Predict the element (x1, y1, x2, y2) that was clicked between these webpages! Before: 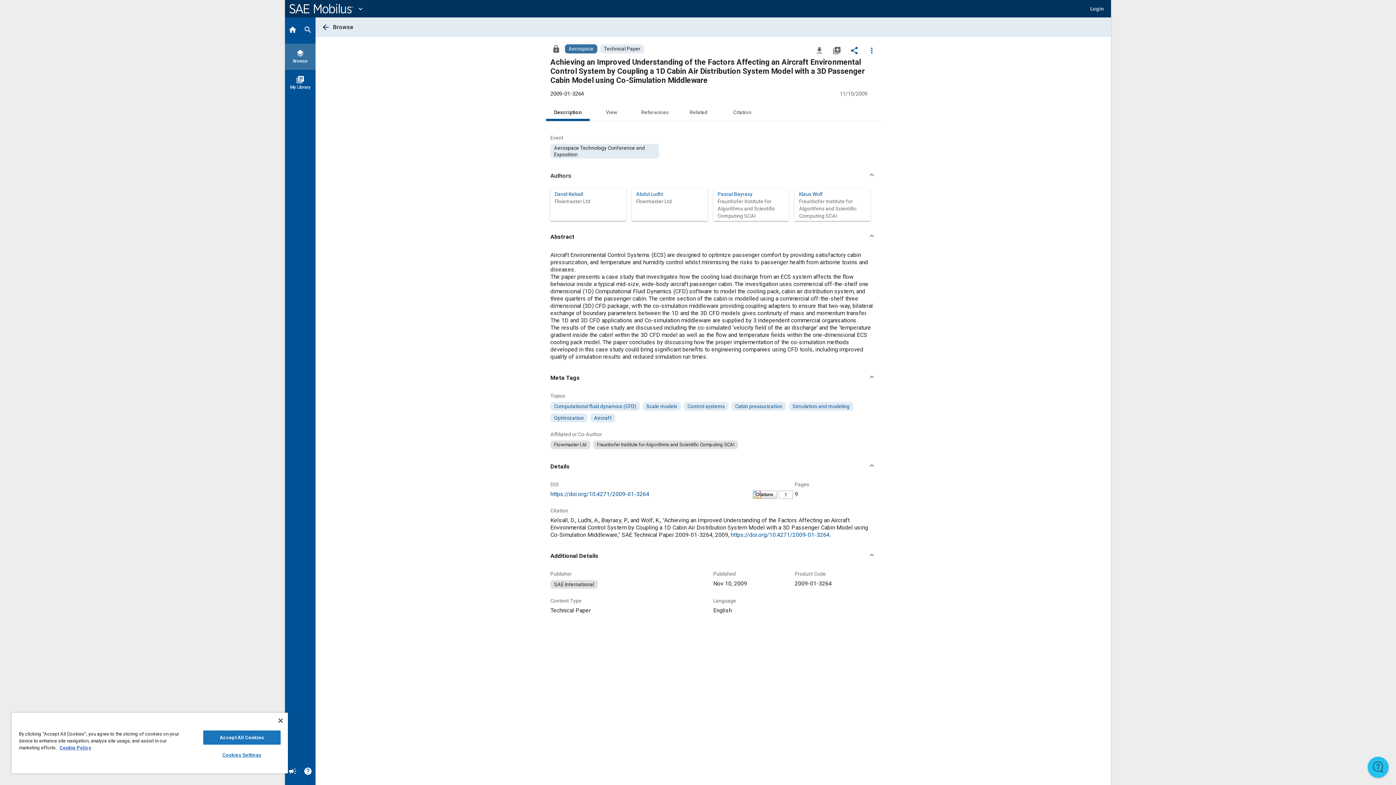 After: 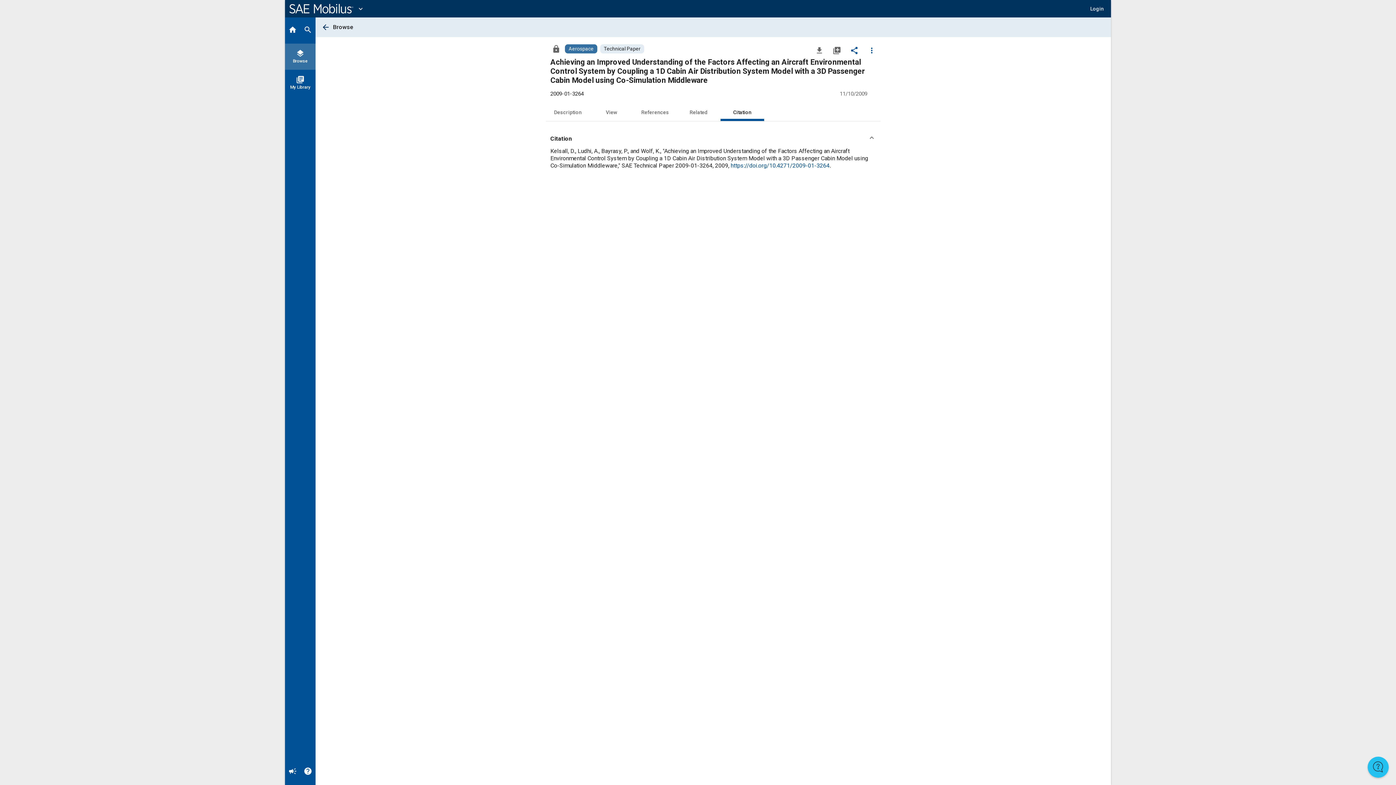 Action: bbox: (720, 103, 764, 121) label: Citation